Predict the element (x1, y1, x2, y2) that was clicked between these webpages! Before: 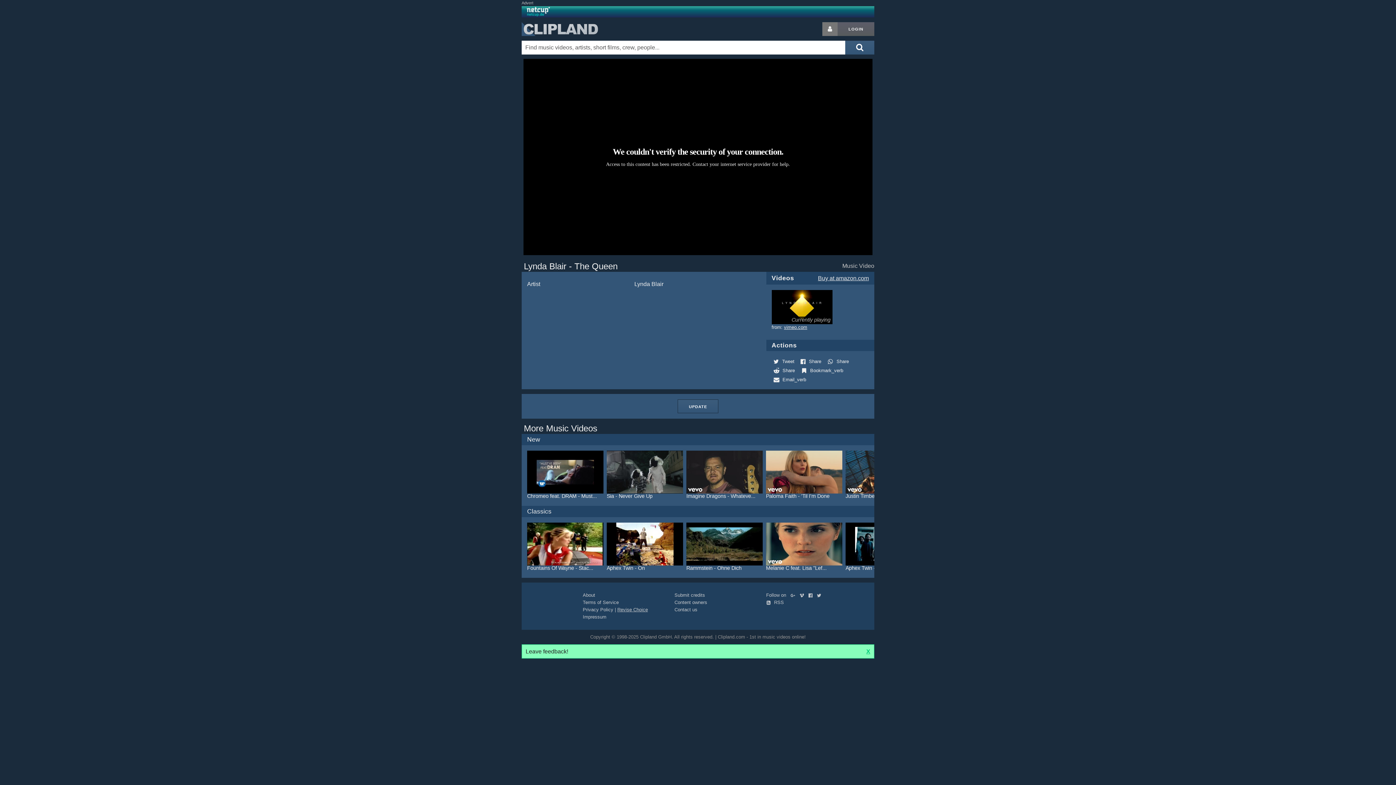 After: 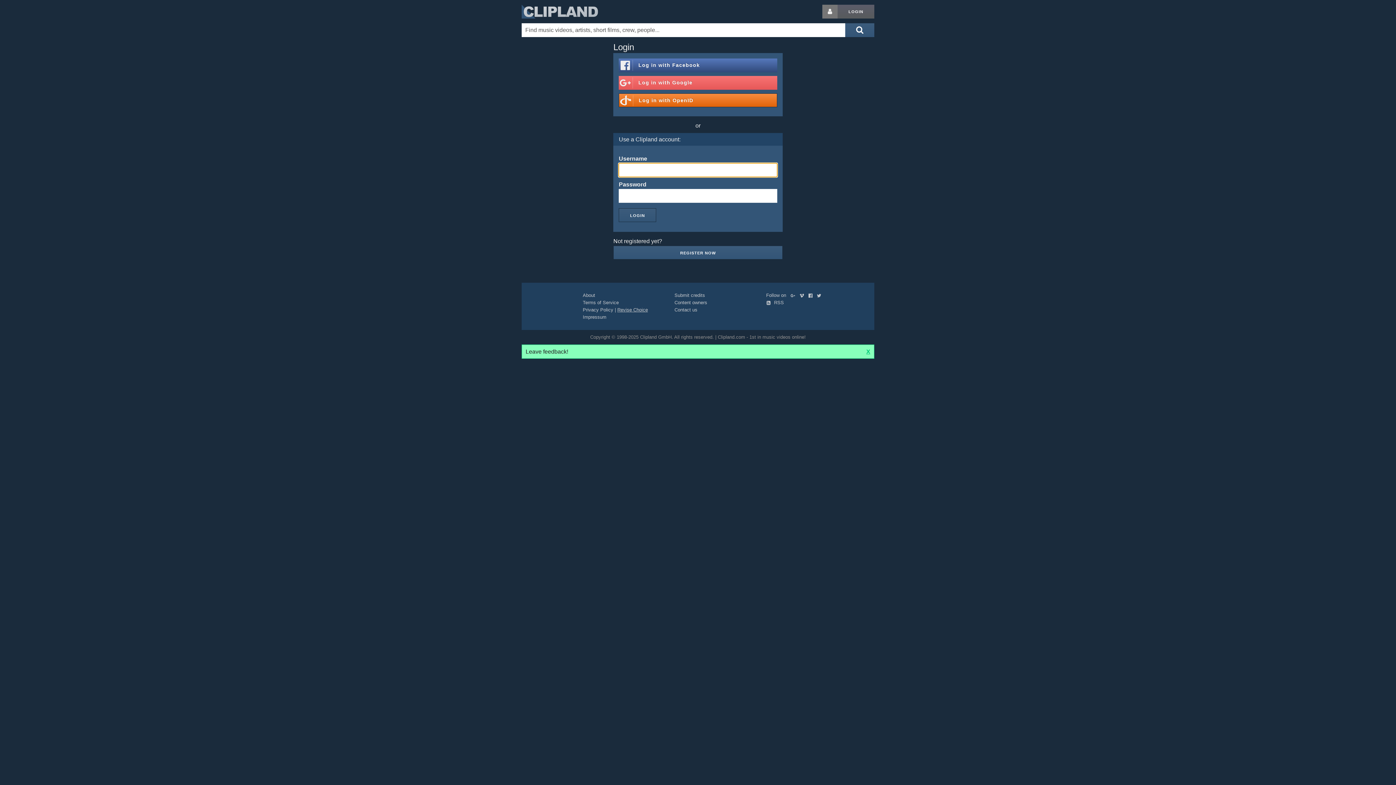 Action: bbox: (677, 399, 718, 413) label: UPDATE